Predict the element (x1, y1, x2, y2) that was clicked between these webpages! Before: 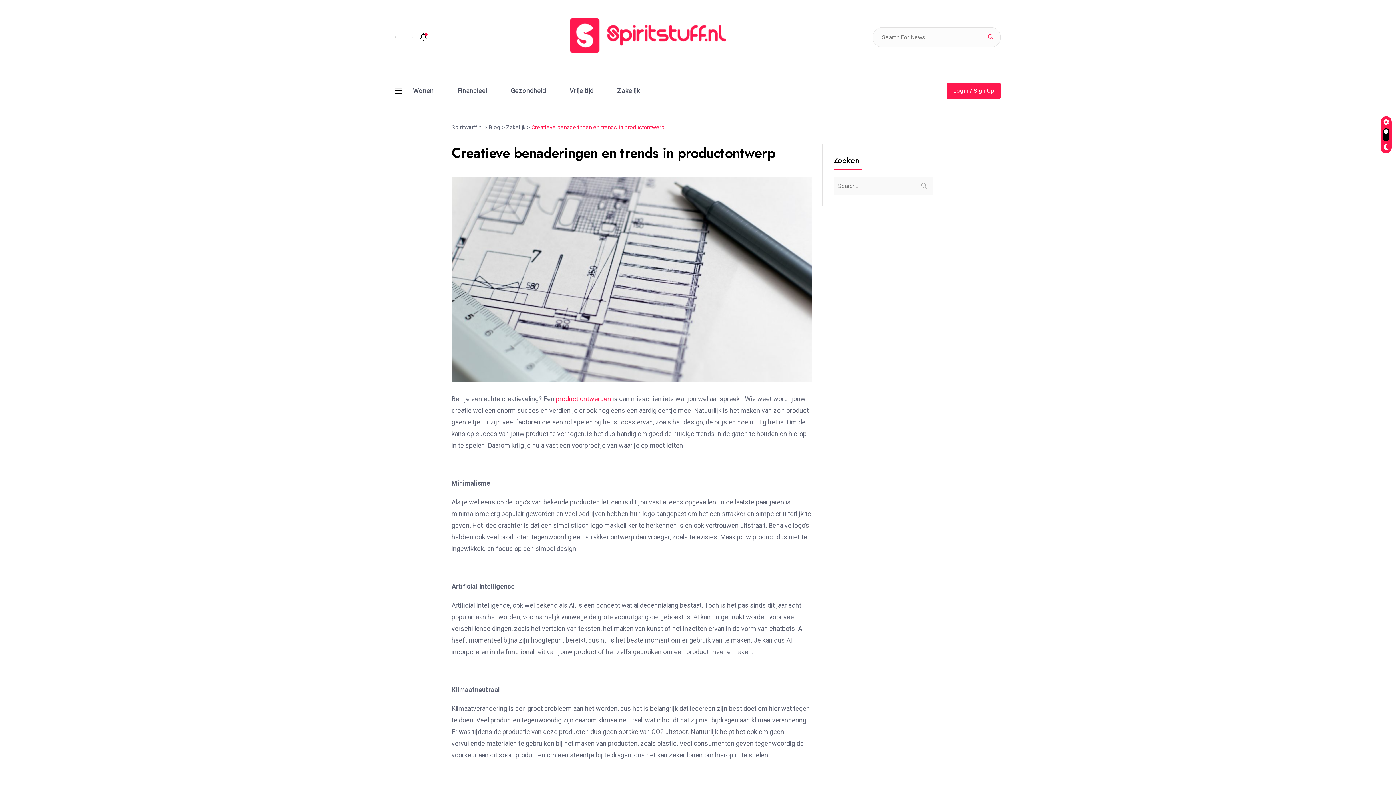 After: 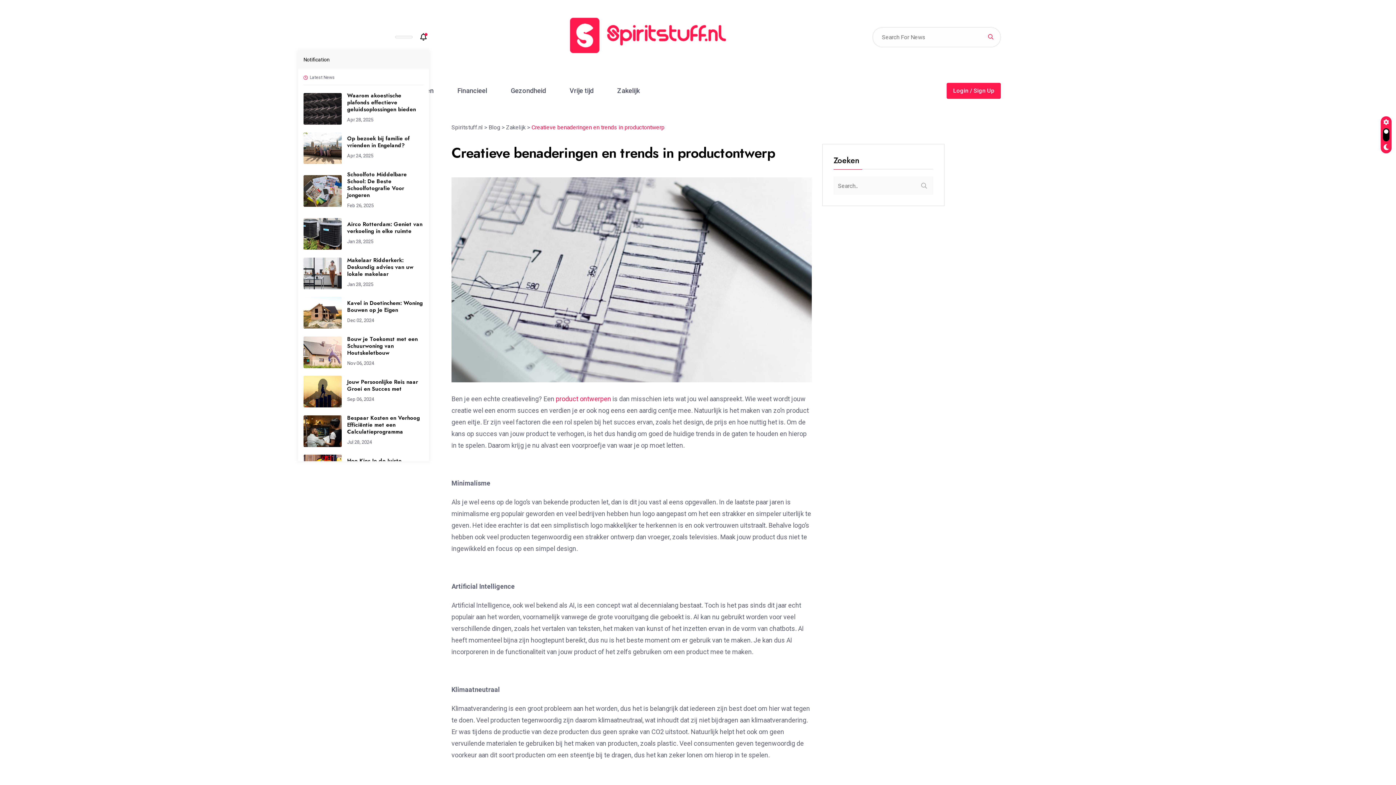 Action: bbox: (418, 31, 429, 42)